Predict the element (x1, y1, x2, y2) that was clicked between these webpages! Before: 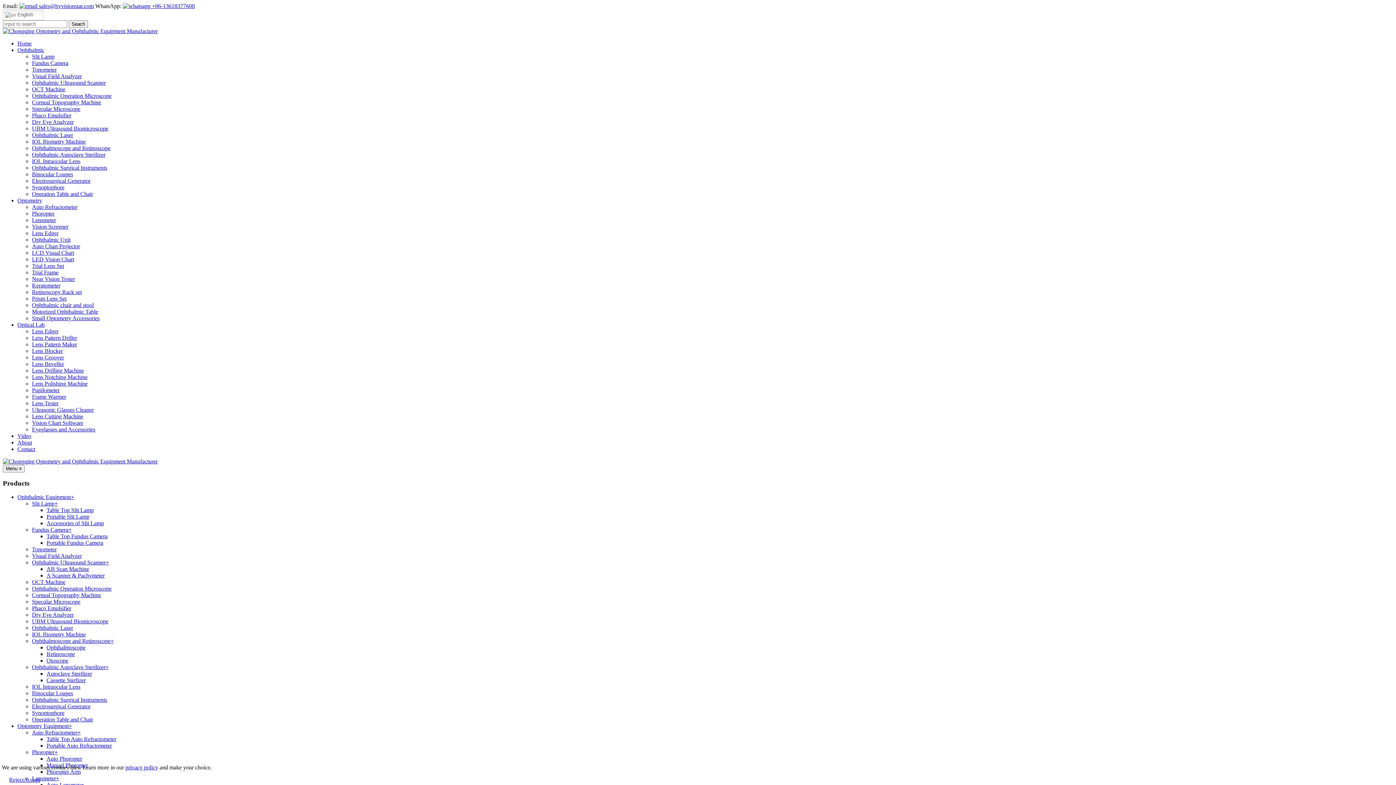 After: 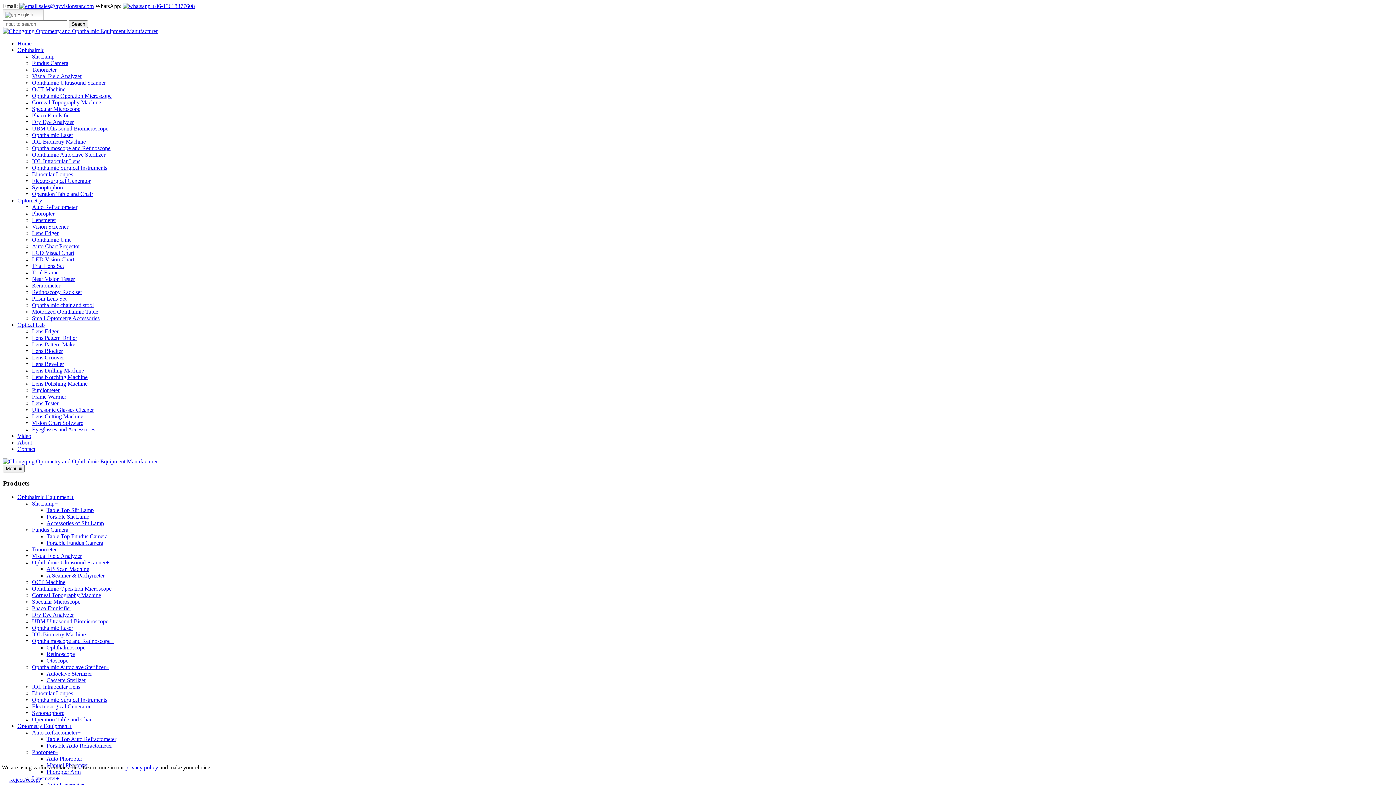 Action: bbox: (17, 433, 31, 439) label: Video